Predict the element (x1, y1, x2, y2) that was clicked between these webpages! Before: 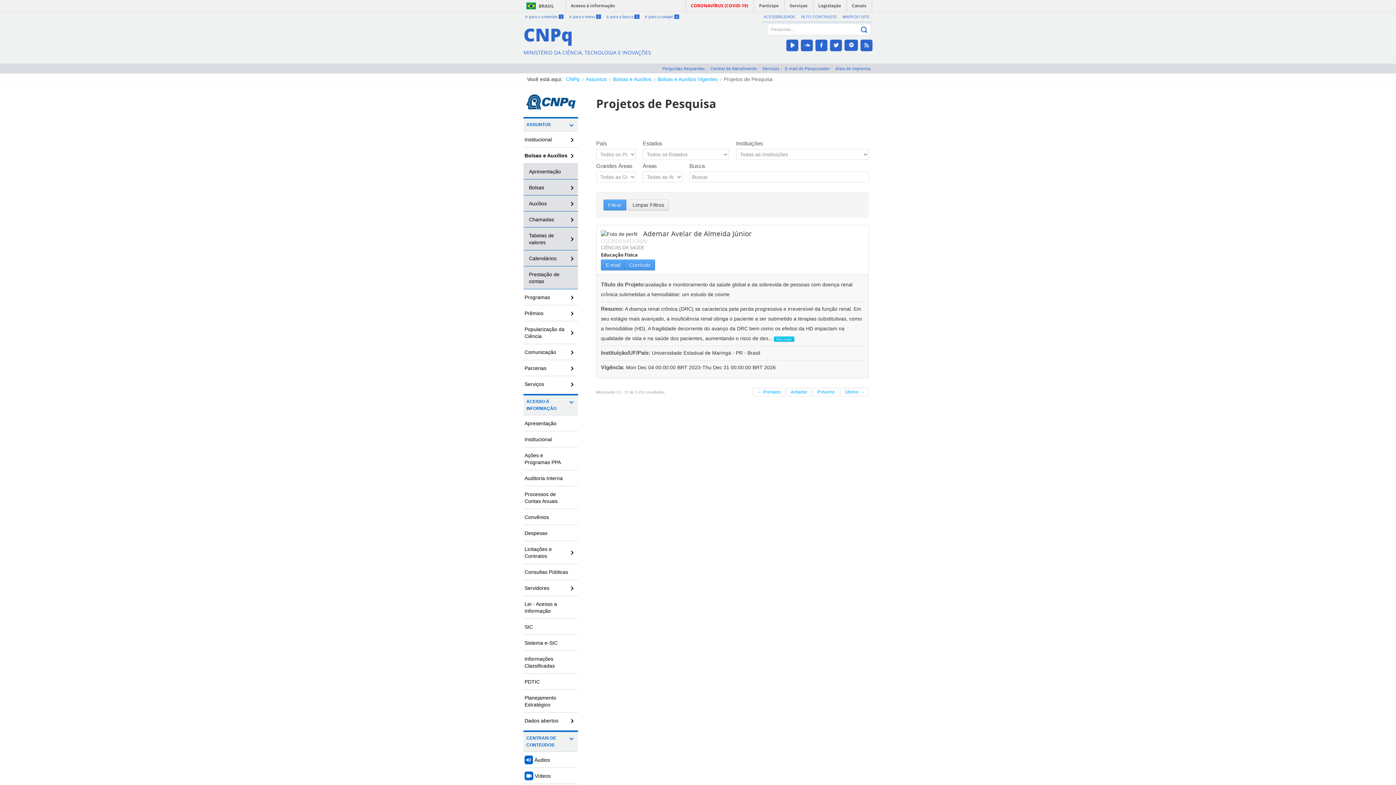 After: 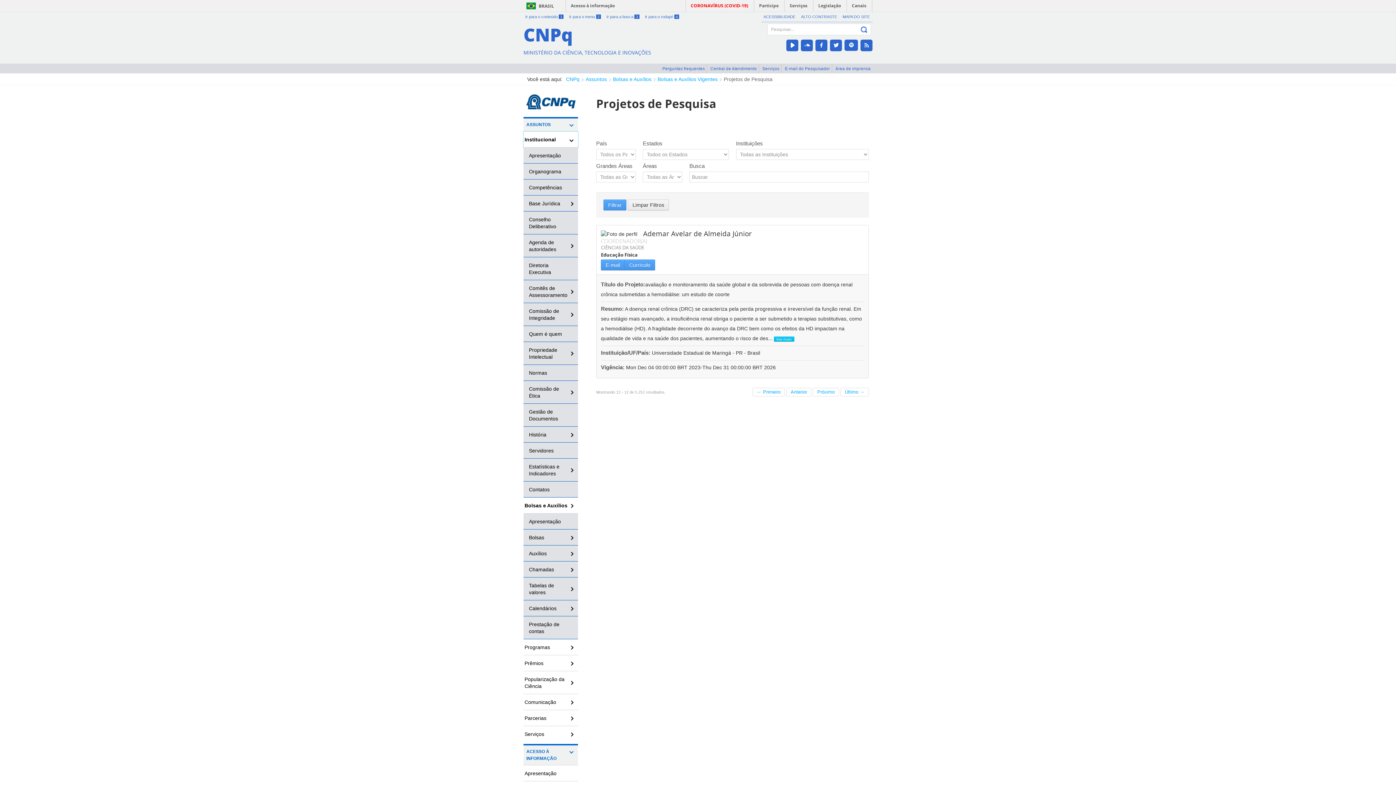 Action: bbox: (523, 131, 578, 147) label: Institucional